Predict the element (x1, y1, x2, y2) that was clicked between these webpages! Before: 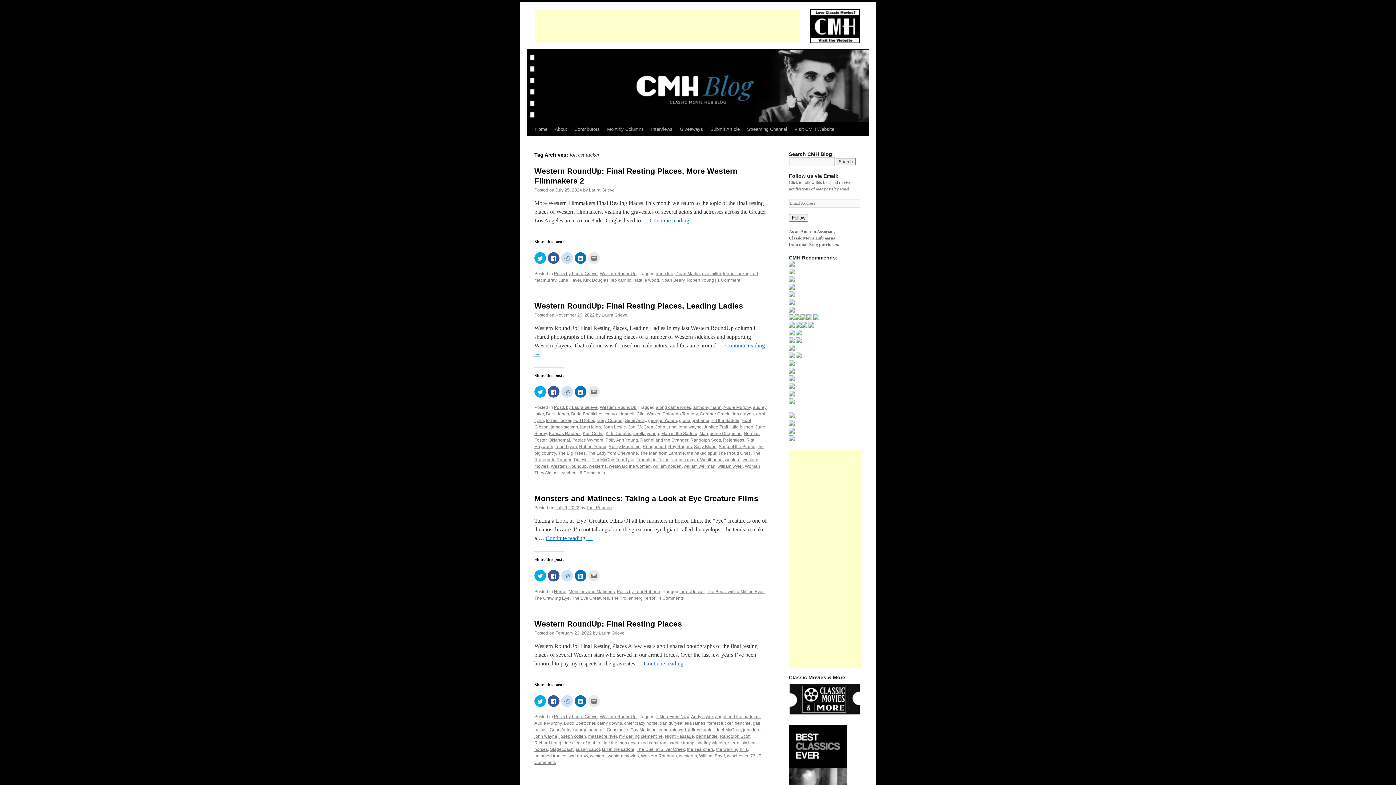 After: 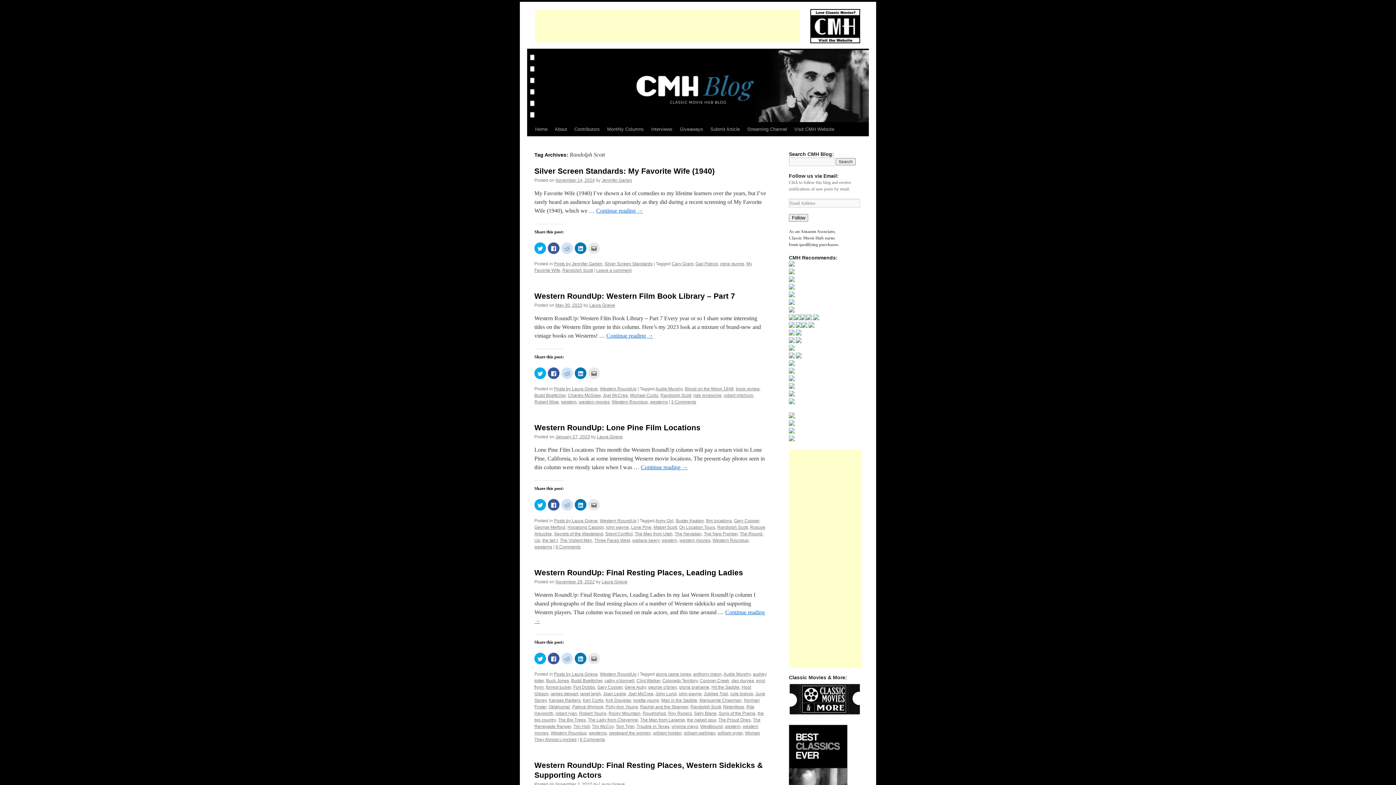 Action: label: Randolph Scott bbox: (690, 437, 721, 443)